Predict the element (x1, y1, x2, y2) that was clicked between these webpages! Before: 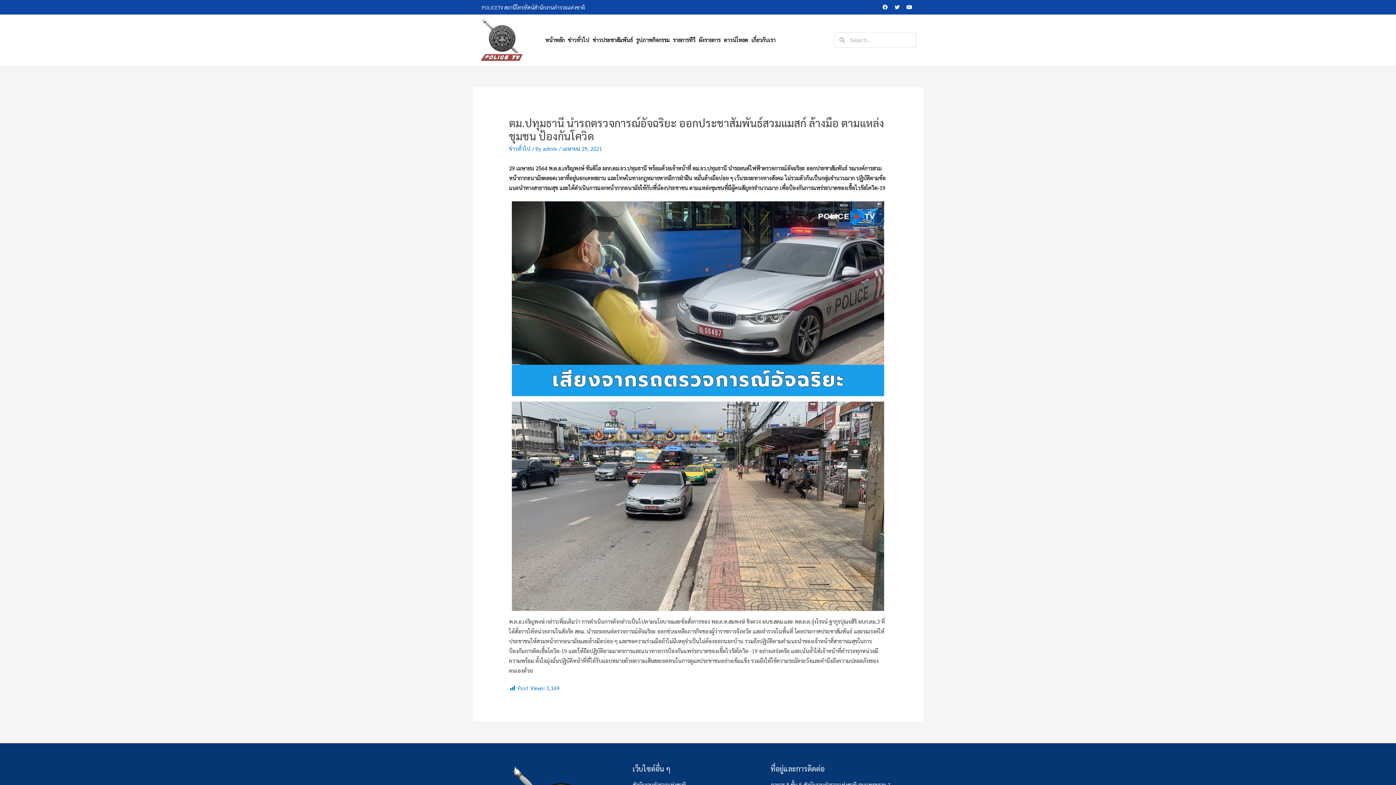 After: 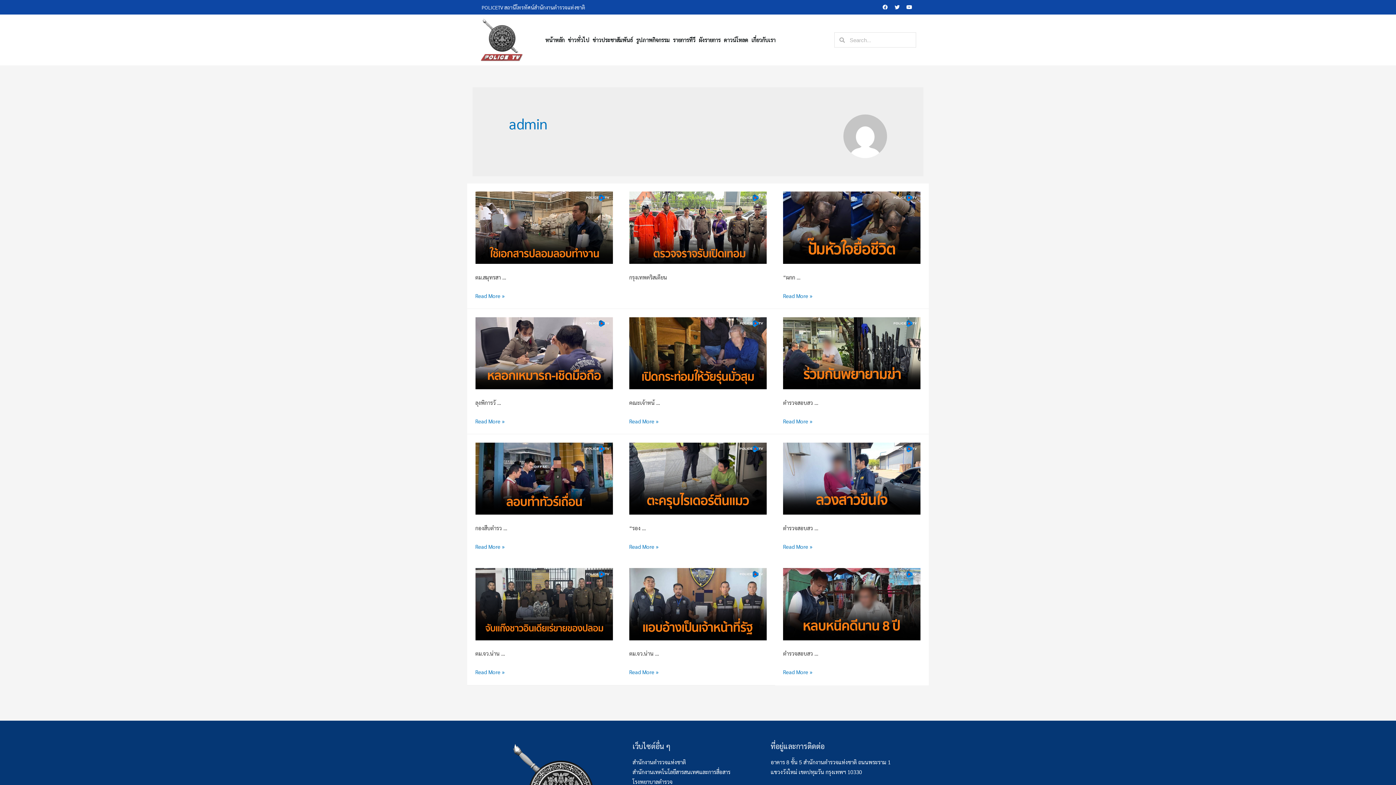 Action: label: admin  bbox: (542, 145, 558, 152)